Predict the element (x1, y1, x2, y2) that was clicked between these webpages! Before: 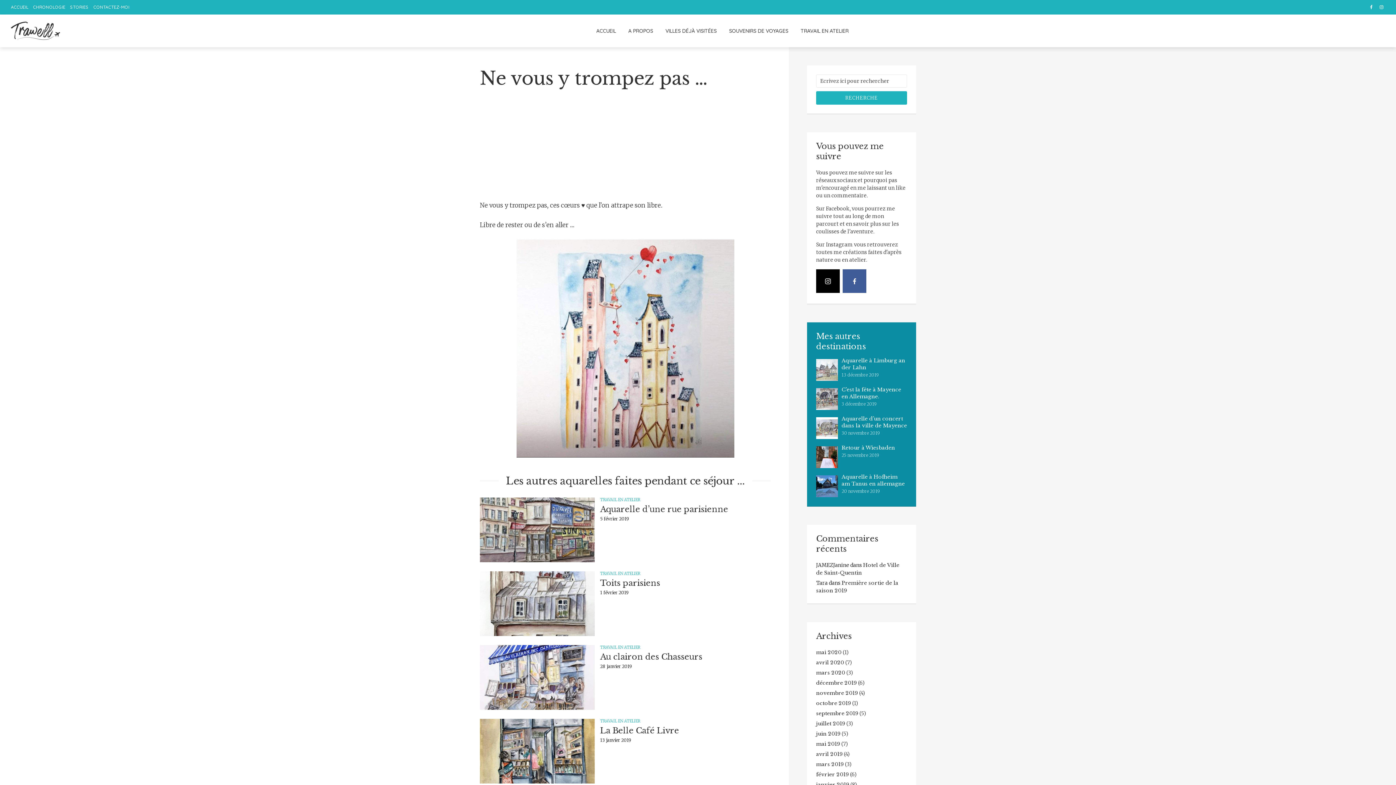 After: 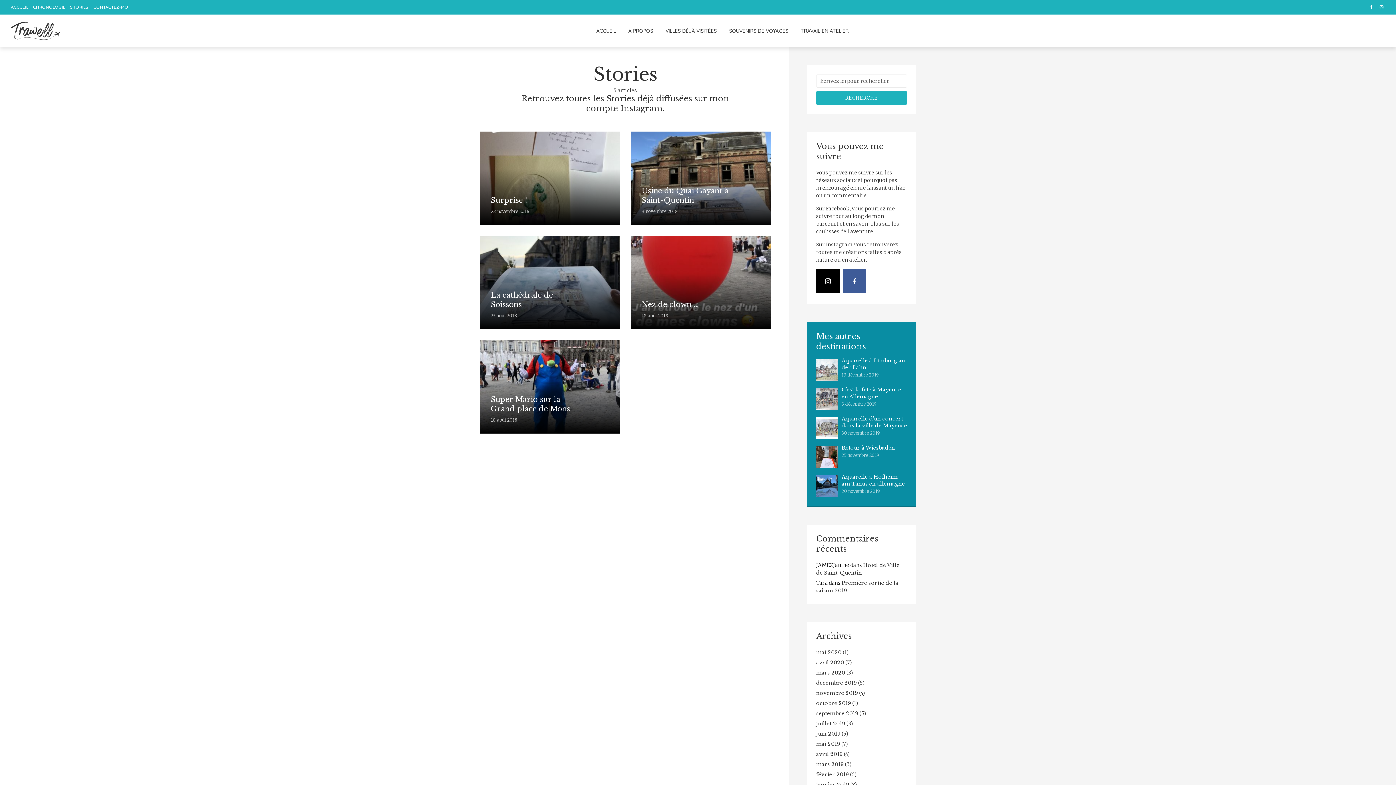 Action: bbox: (70, 1, 88, 13) label: STORIES